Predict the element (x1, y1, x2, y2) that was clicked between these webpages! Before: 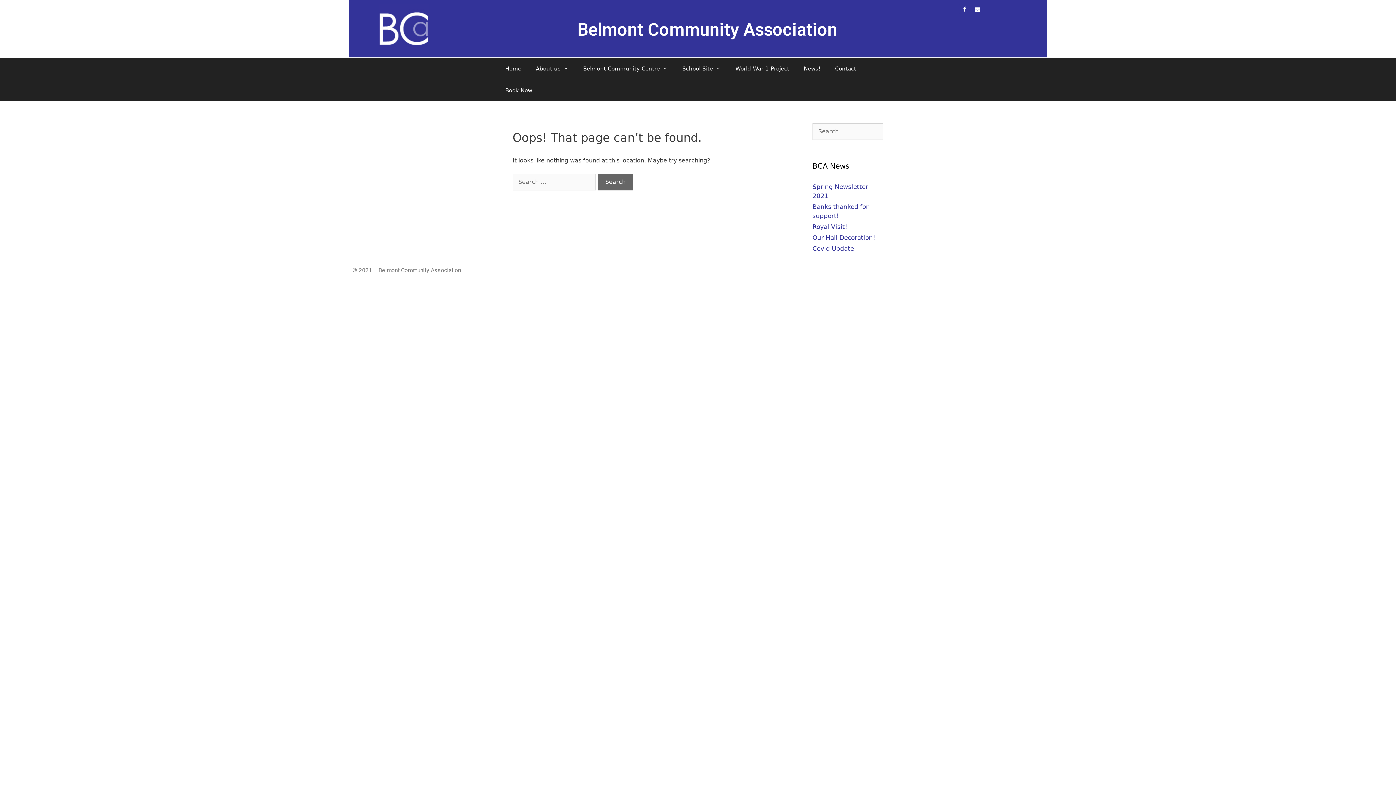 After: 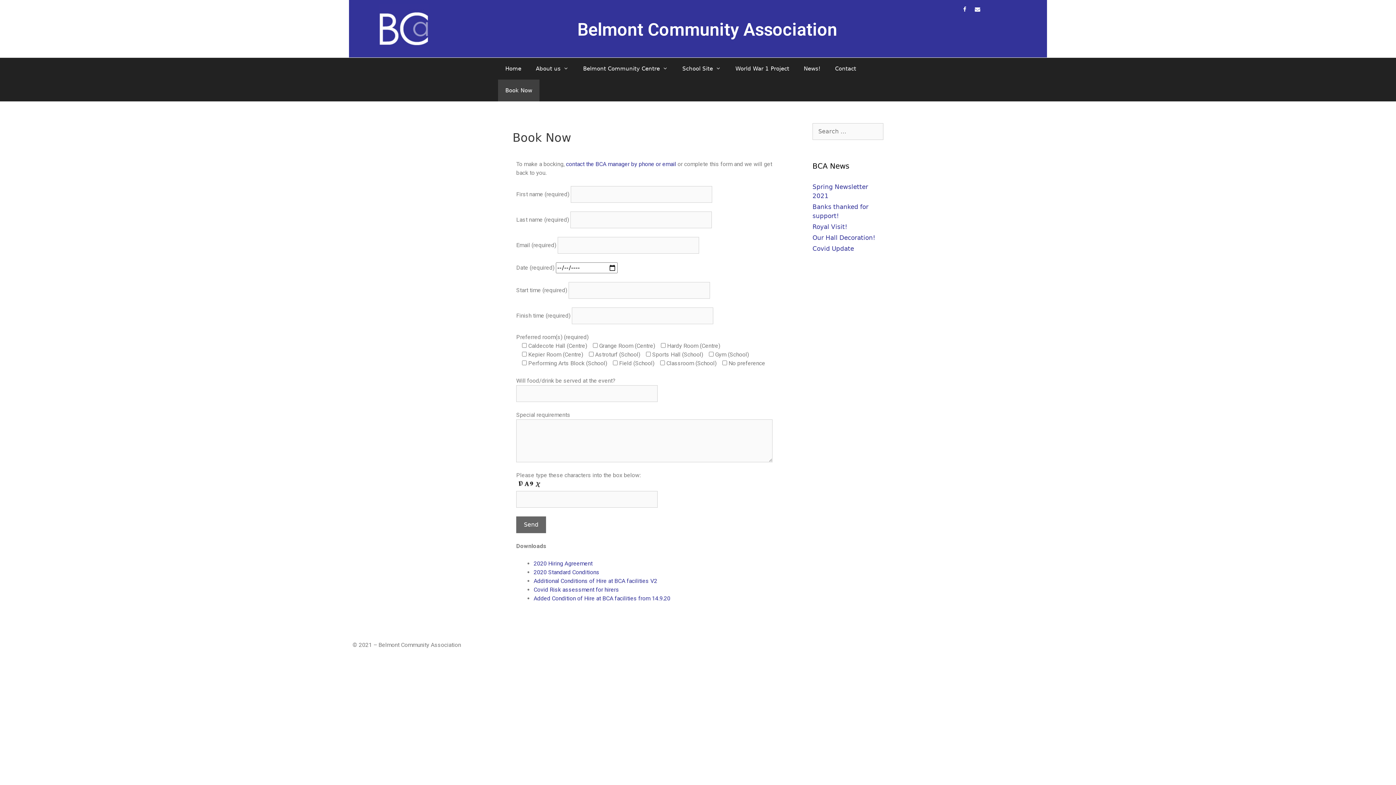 Action: bbox: (498, 79, 539, 101) label: Book Now